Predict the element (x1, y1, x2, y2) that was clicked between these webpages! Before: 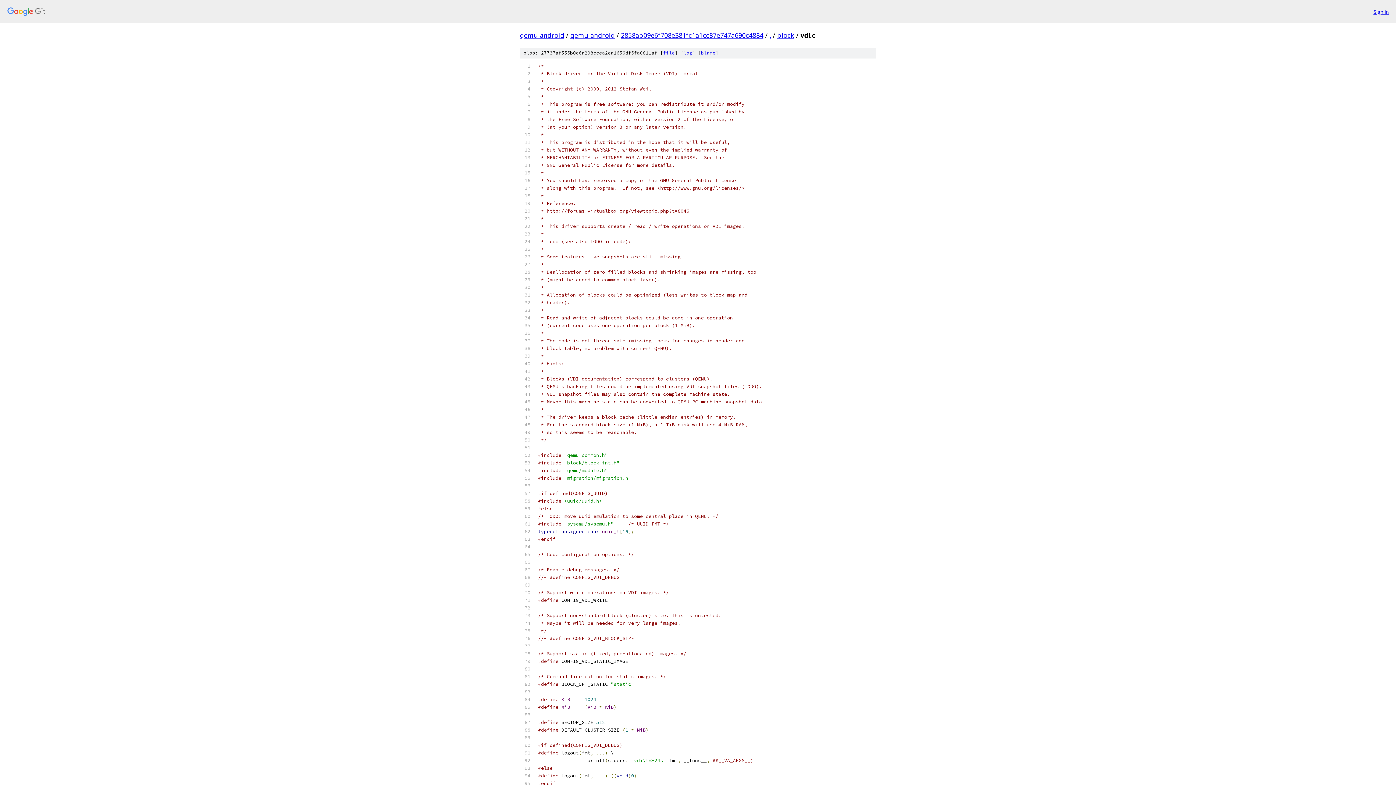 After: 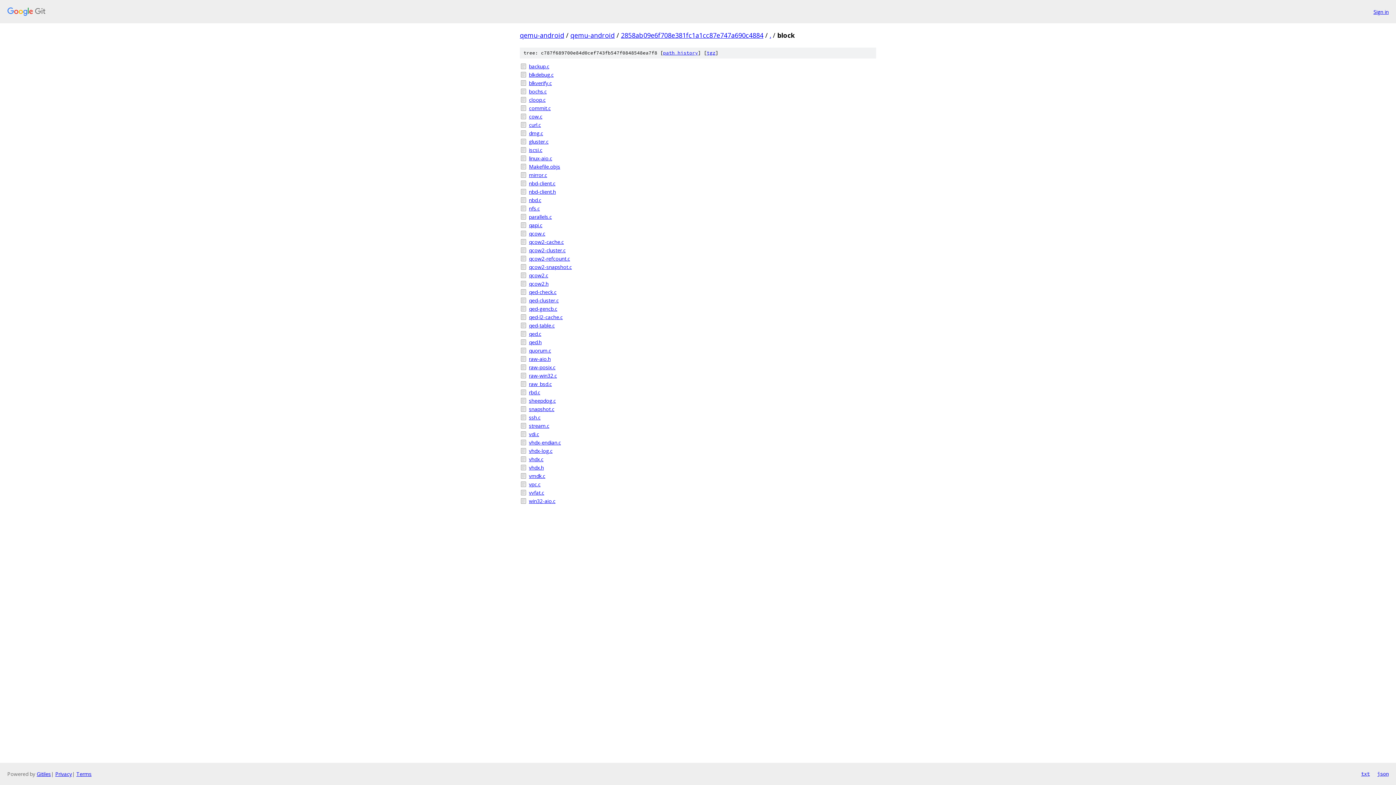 Action: label: block bbox: (777, 30, 794, 39)